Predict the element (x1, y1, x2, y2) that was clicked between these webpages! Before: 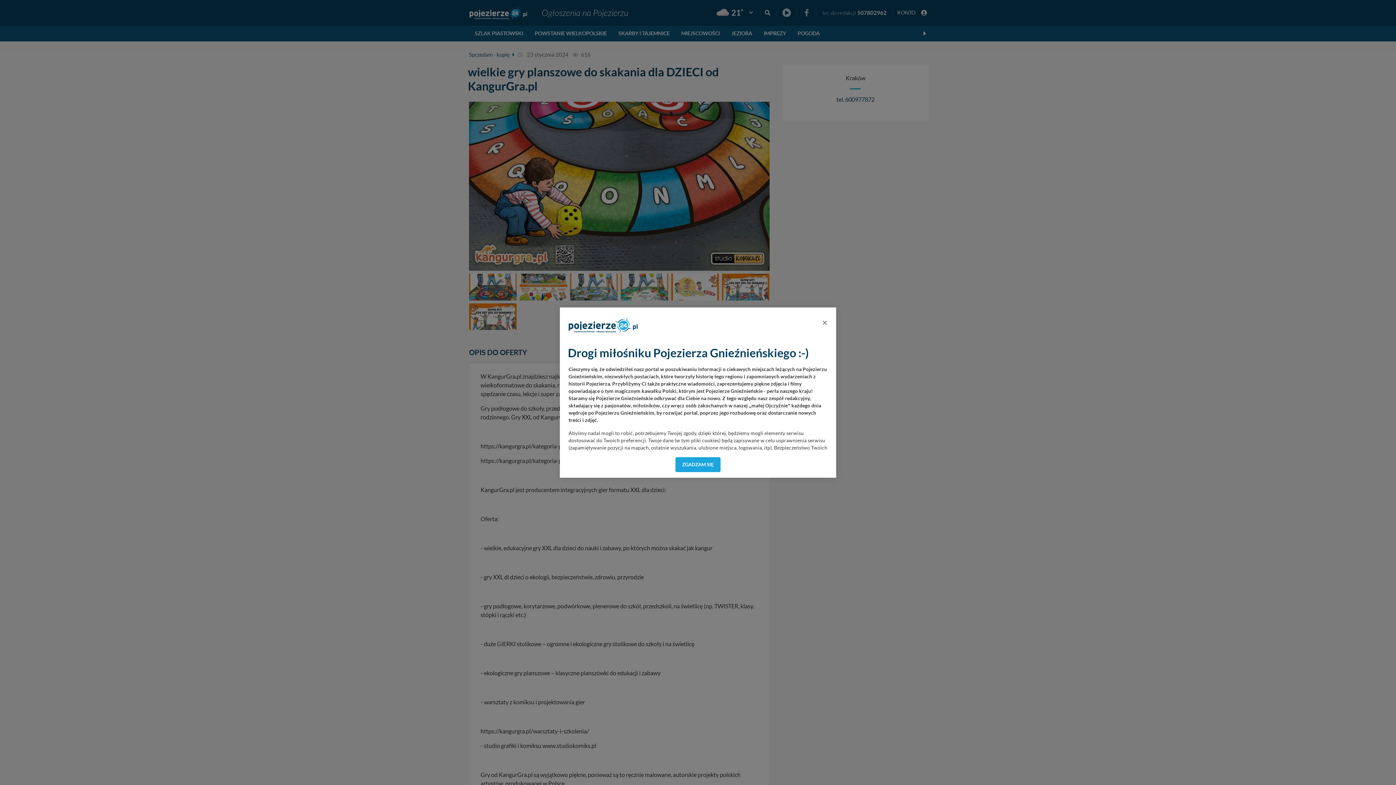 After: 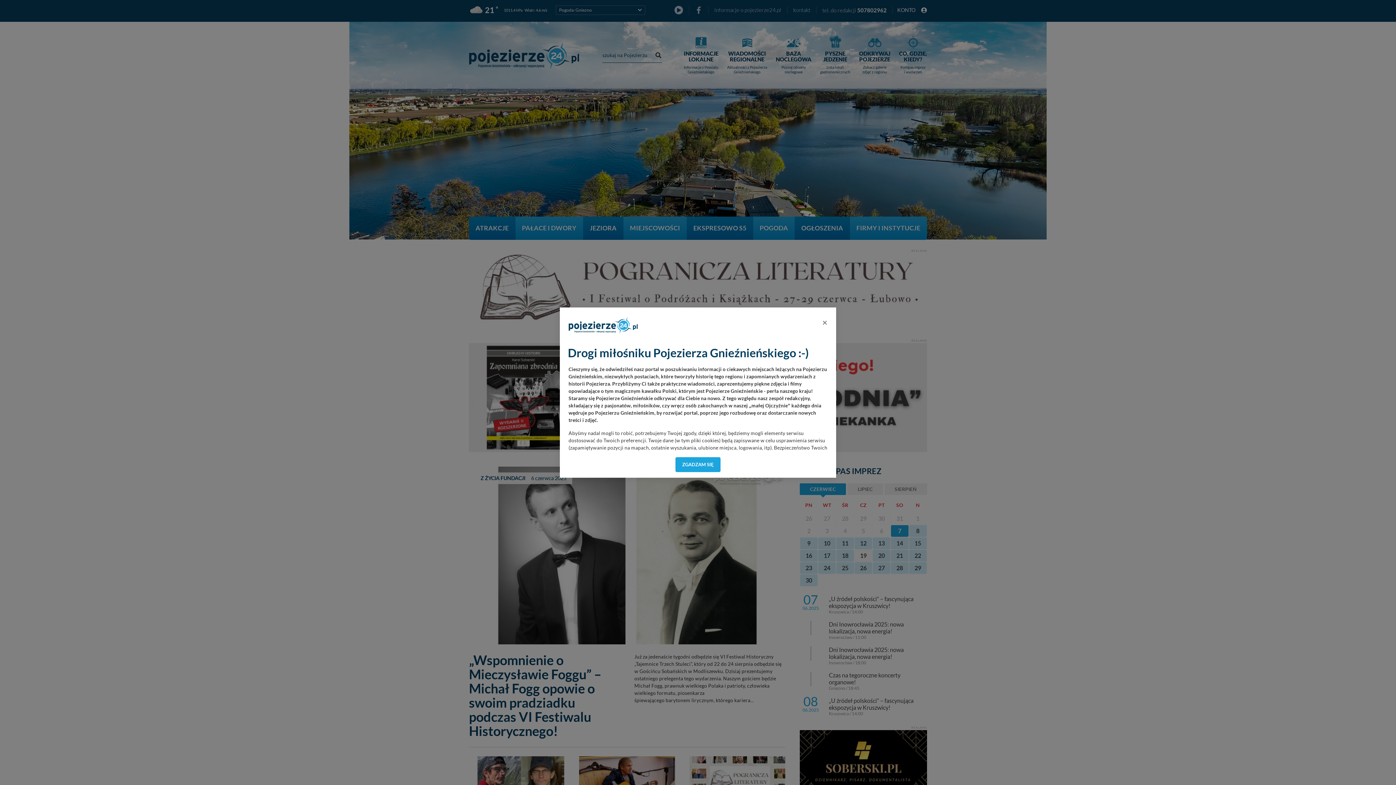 Action: bbox: (565, 313, 641, 331)